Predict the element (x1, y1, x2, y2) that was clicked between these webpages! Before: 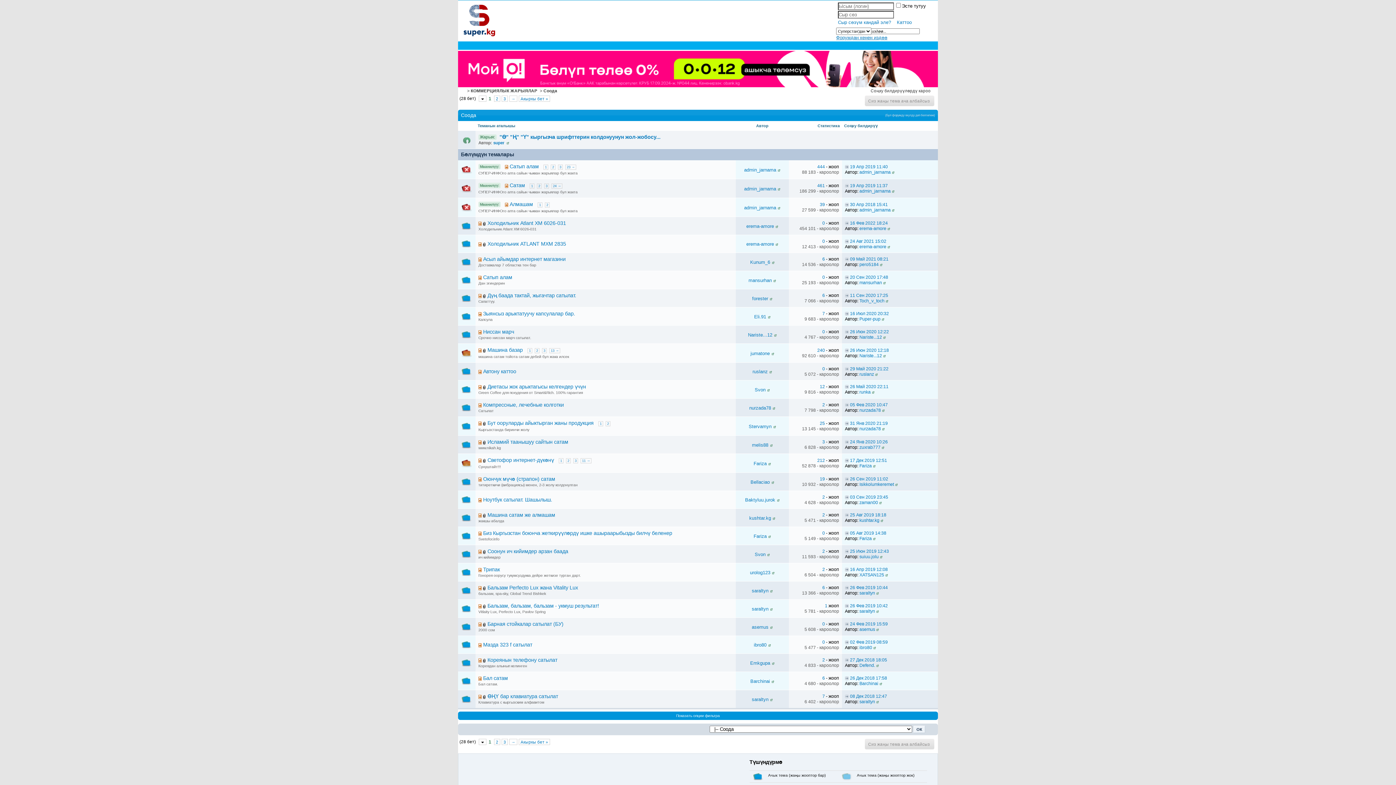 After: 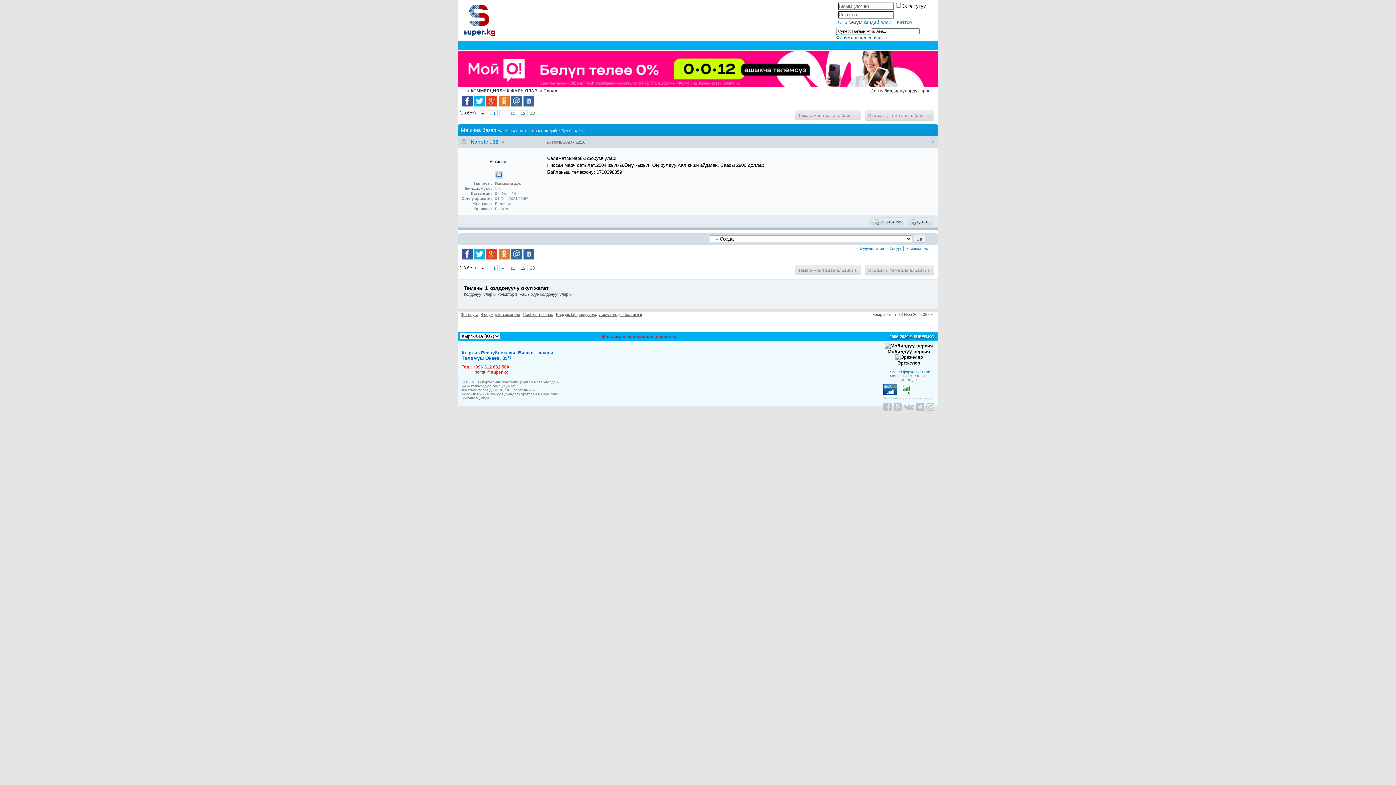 Action: label: 26 Июн 2020 12:18 bbox: (850, 348, 889, 353)